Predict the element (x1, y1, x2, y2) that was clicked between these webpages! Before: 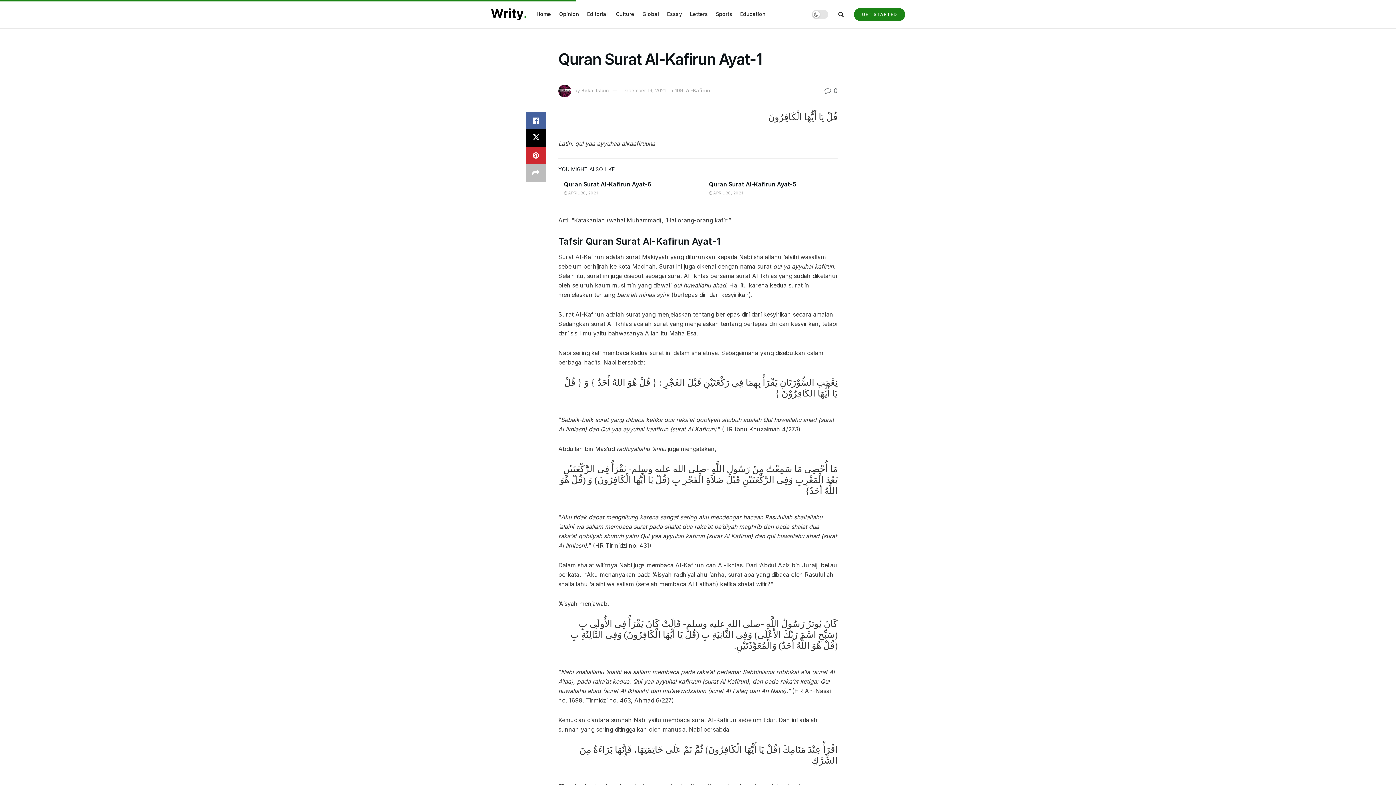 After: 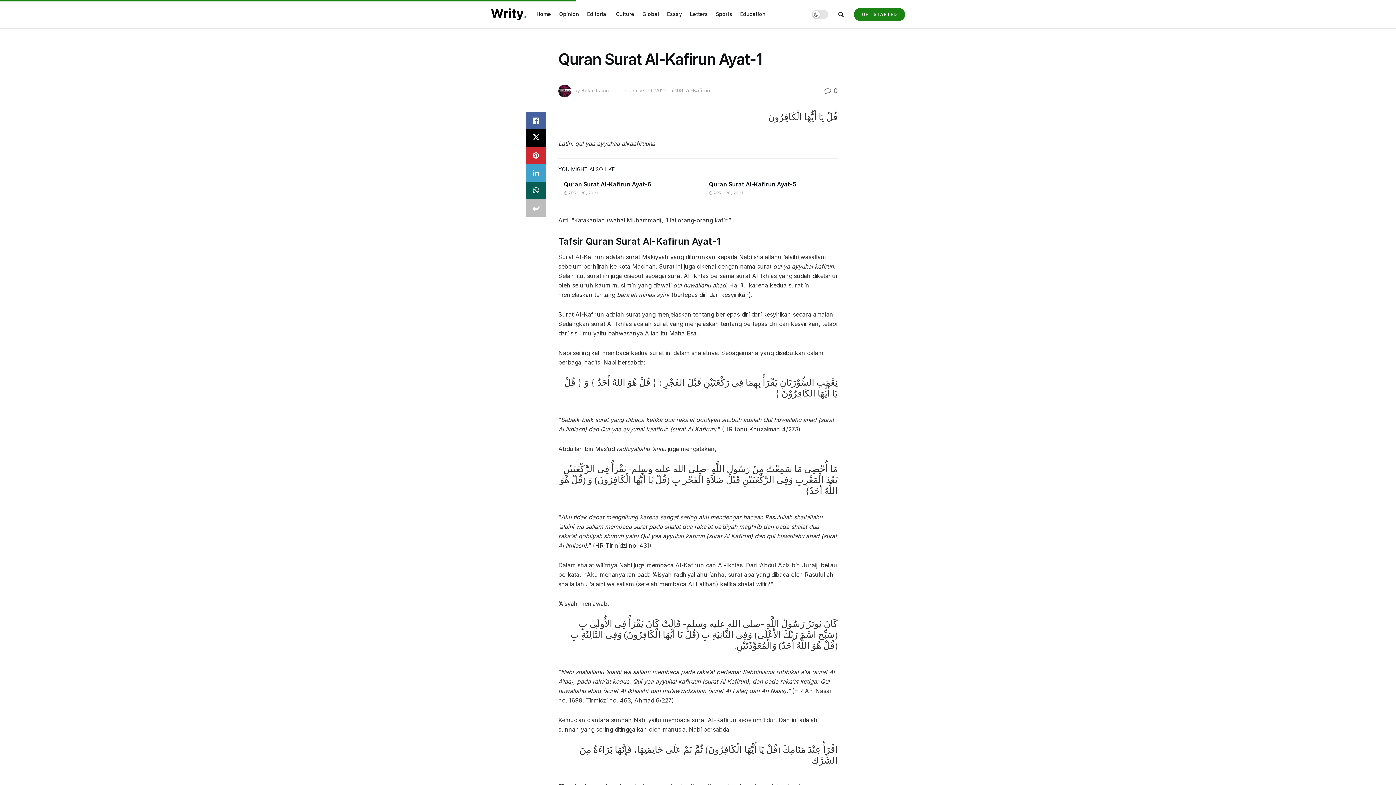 Action: bbox: (525, 164, 546, 181)